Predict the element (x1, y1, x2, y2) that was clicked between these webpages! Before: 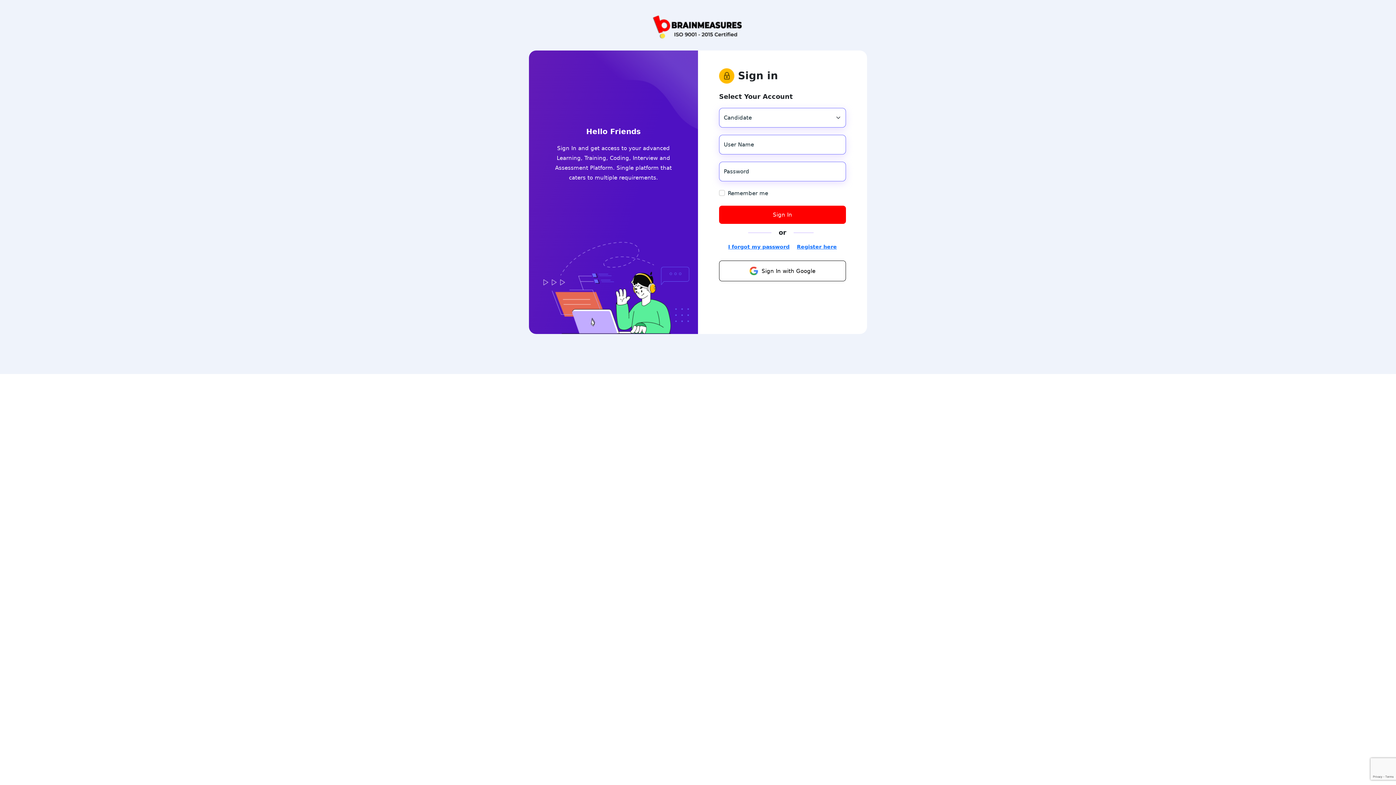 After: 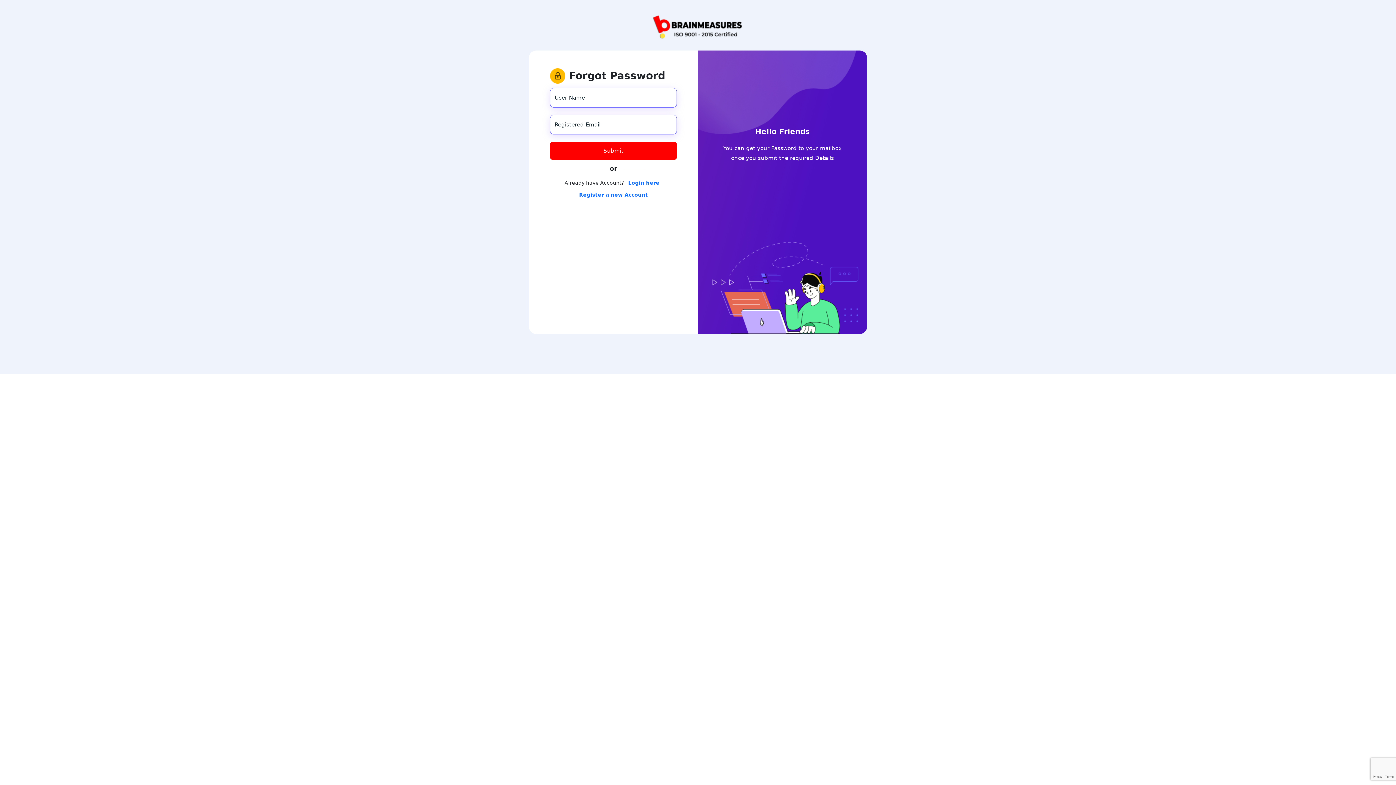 Action: bbox: (725, 244, 792, 249) label: I forgot my password